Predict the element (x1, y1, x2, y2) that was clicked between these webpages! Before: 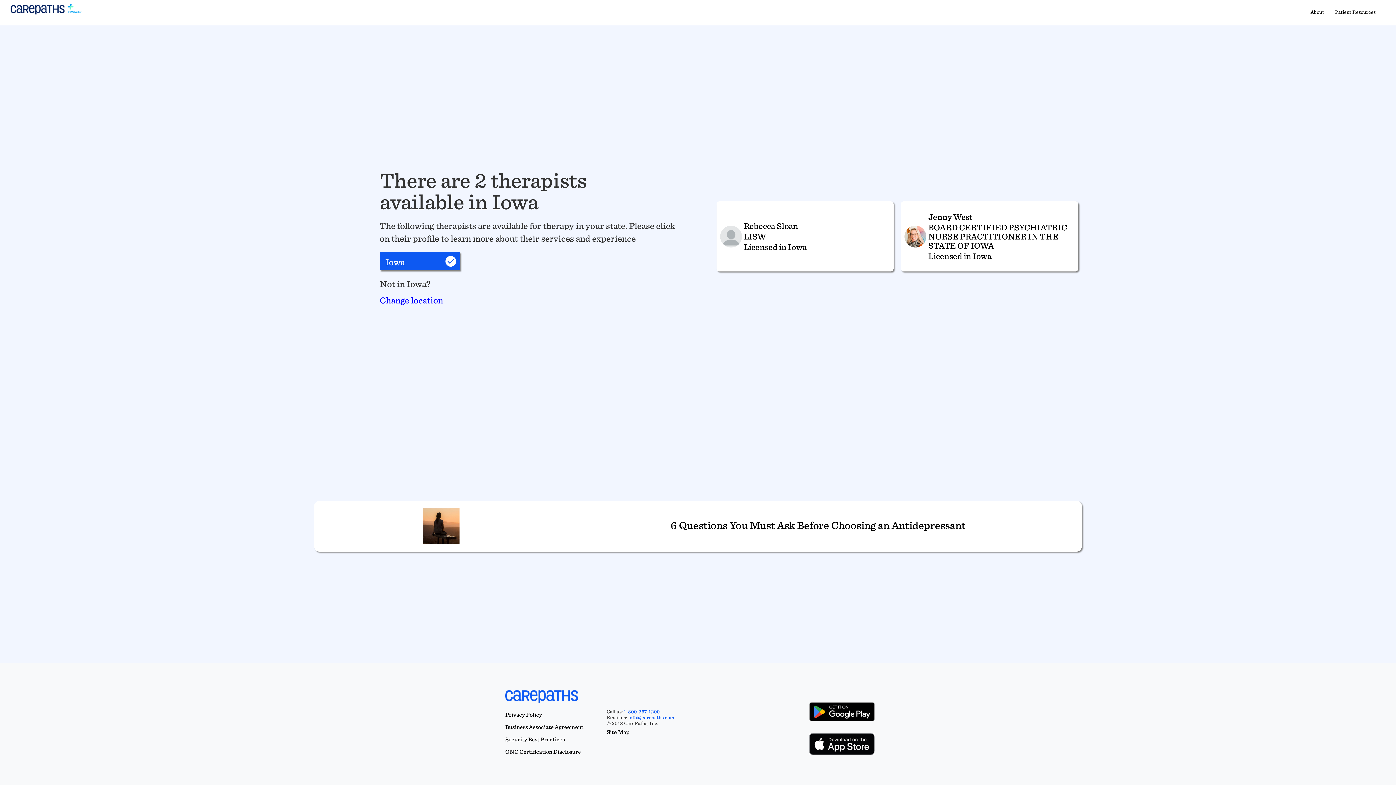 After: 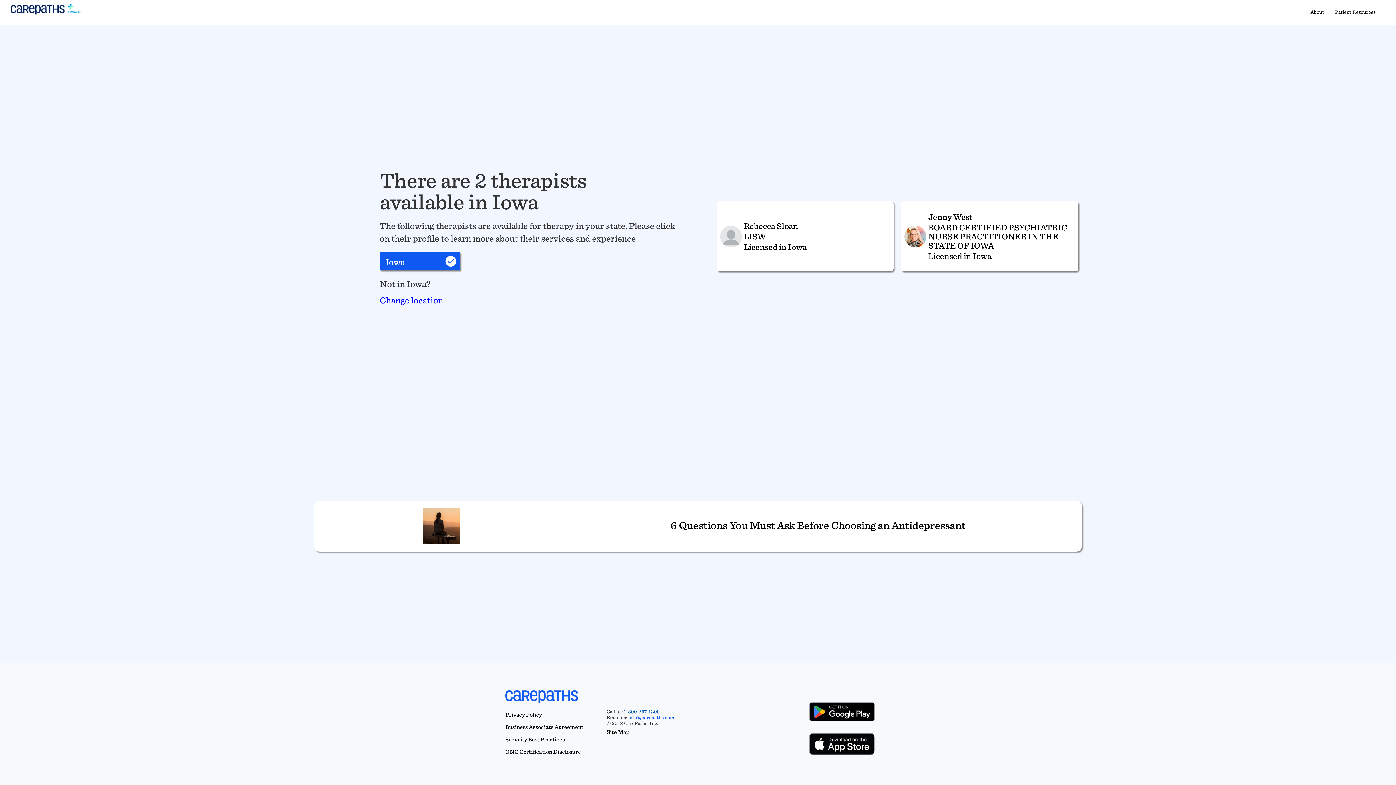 Action: label: 1-800-357-1200 bbox: (623, 709, 659, 714)